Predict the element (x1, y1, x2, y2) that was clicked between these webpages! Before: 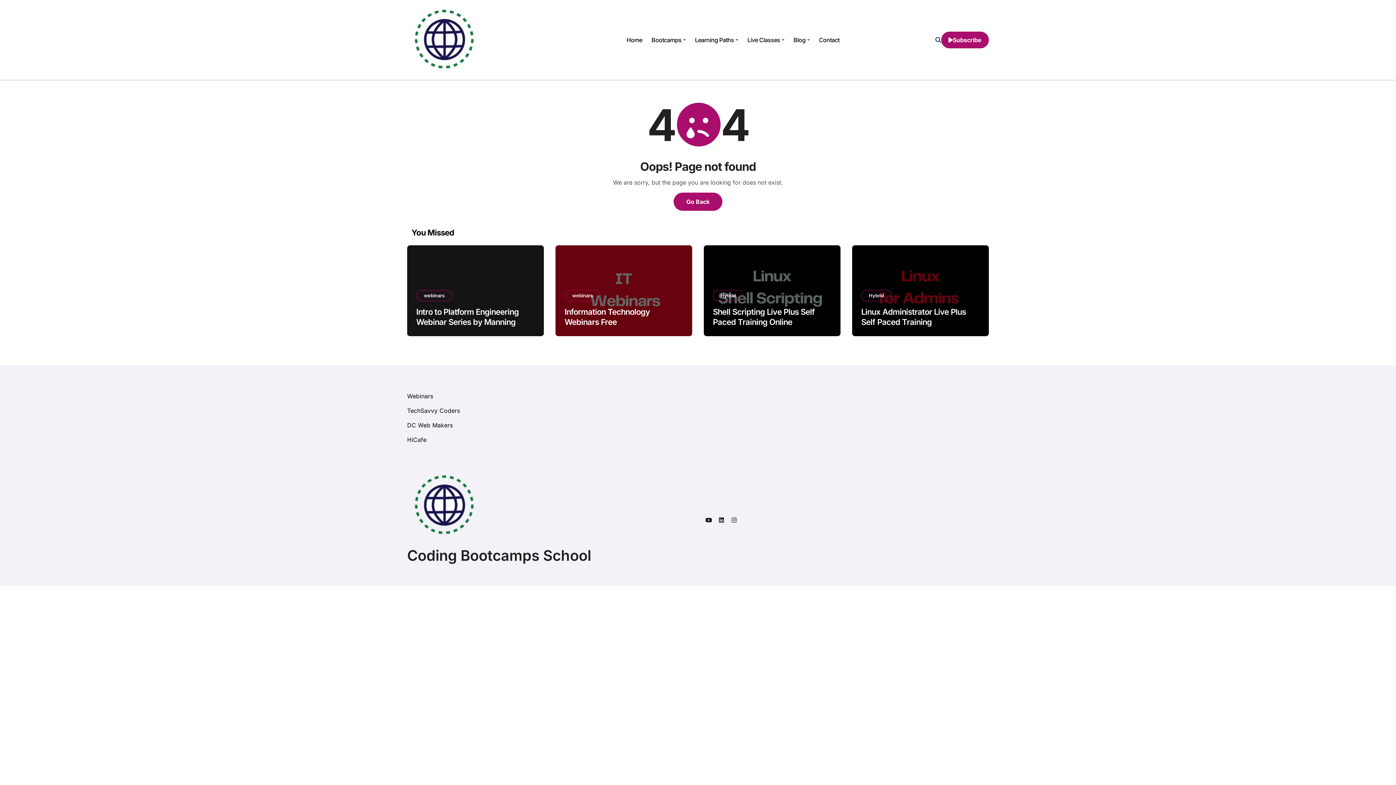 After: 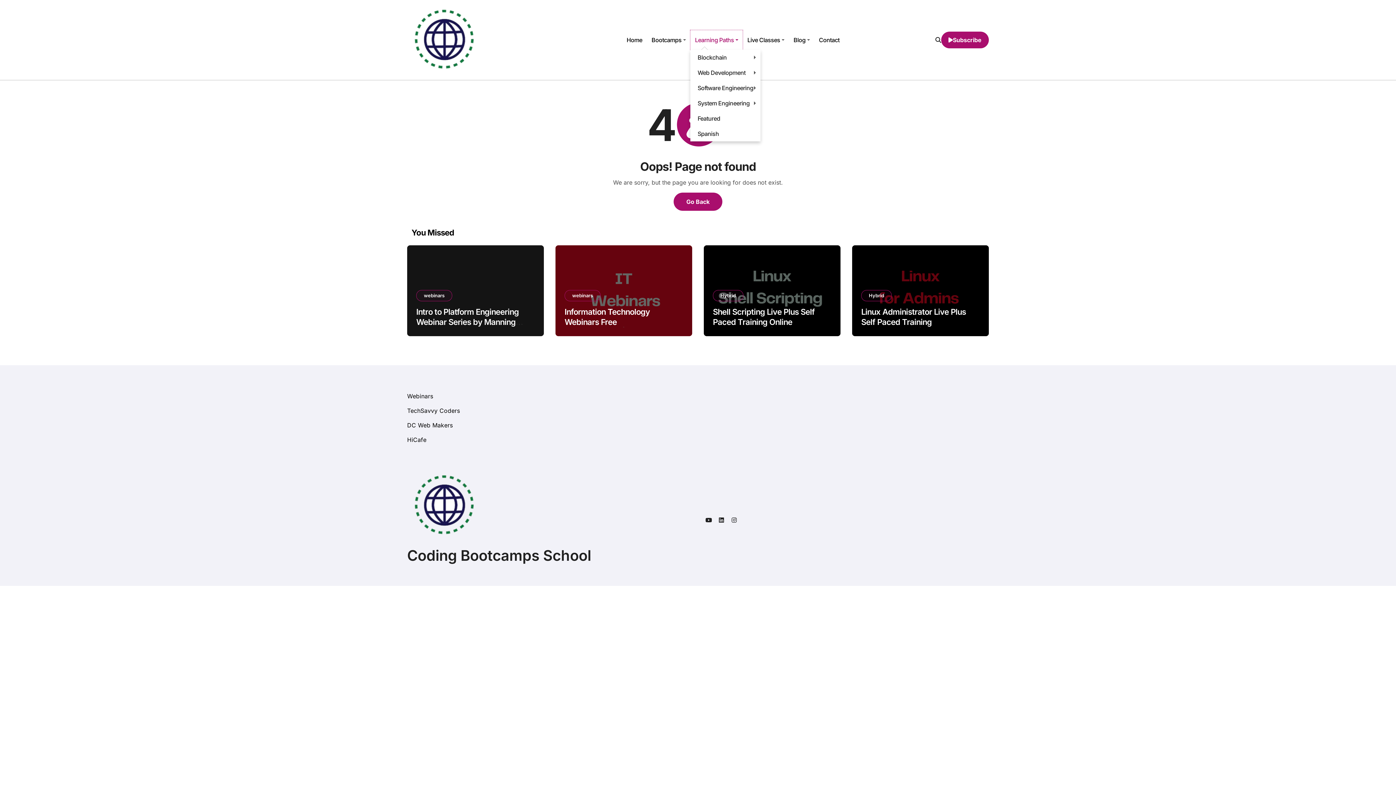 Action: label: Learning Paths bbox: (690, 30, 742, 49)